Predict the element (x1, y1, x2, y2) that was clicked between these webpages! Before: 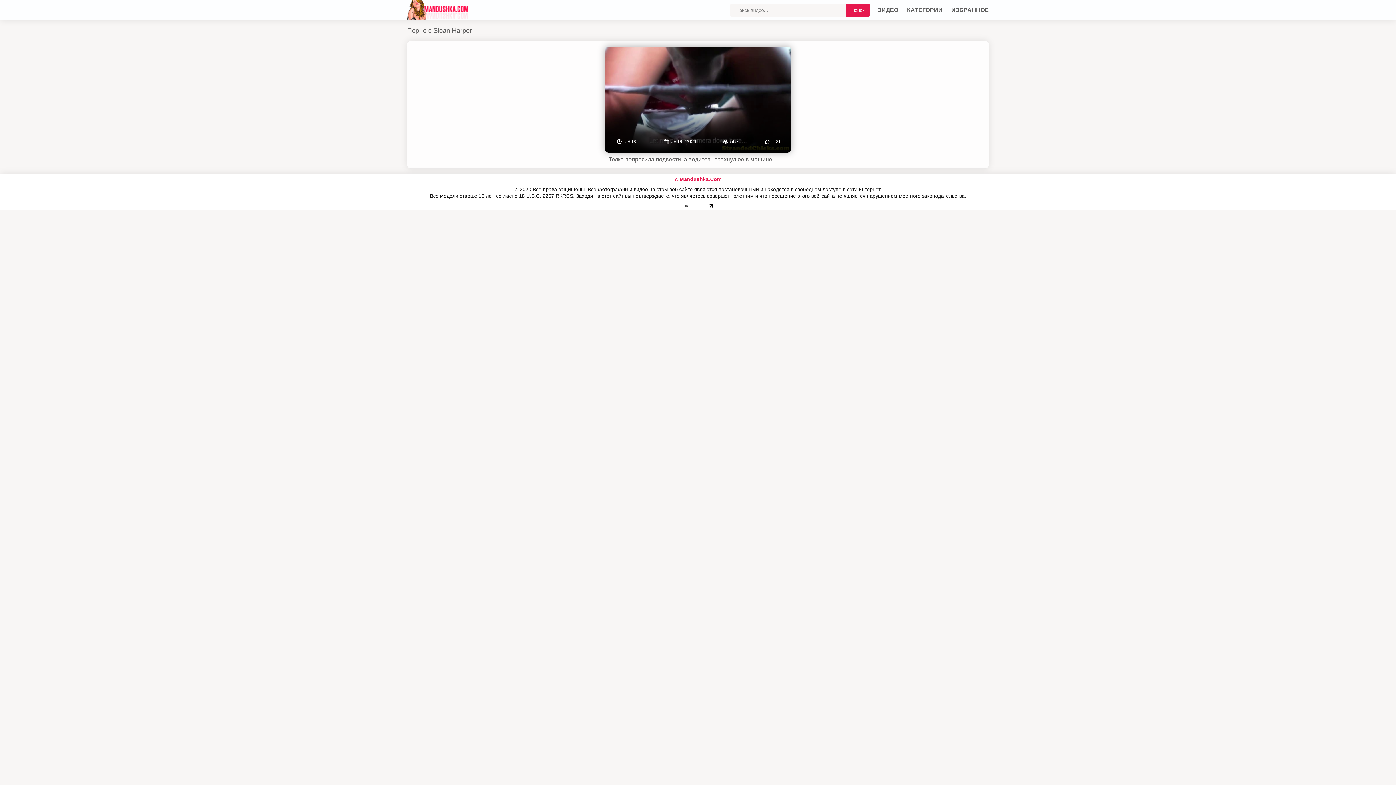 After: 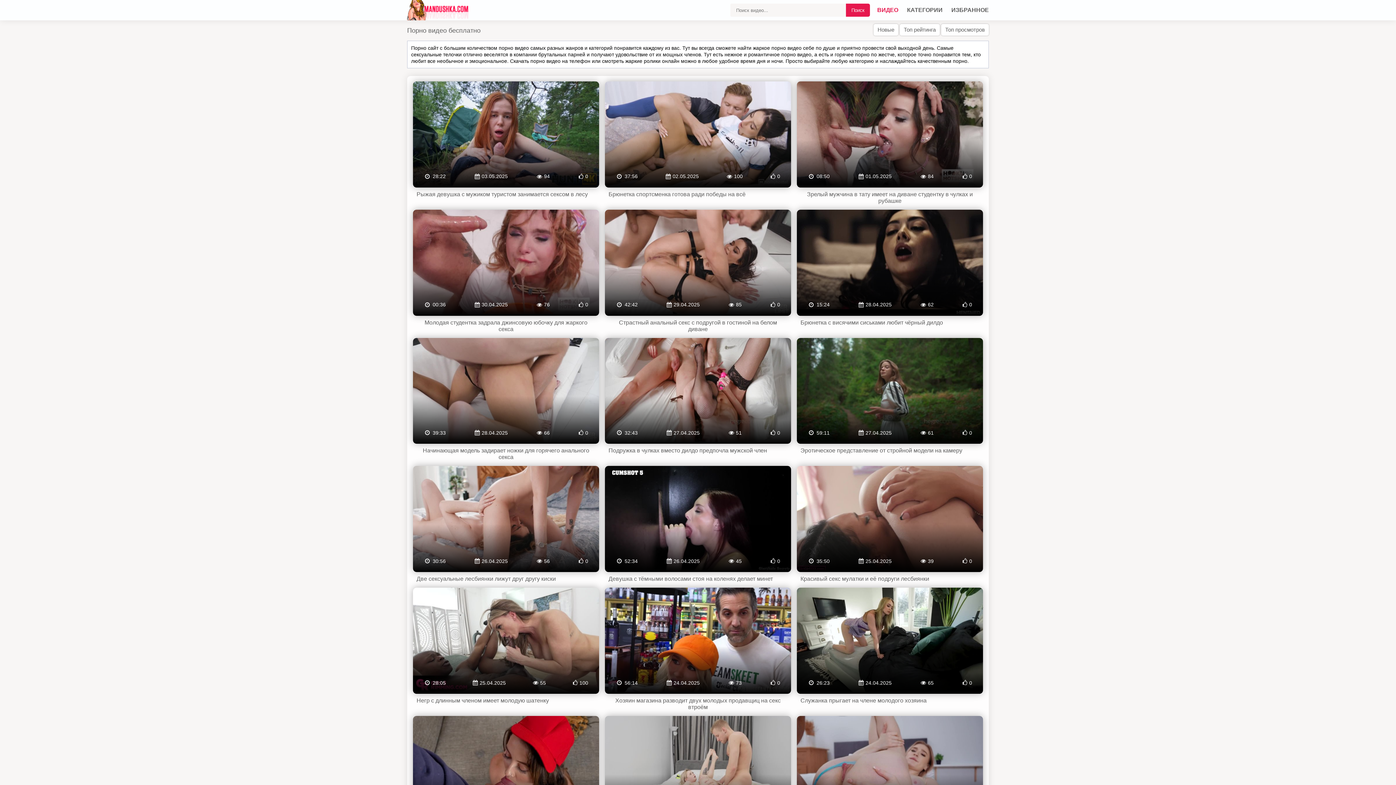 Action: bbox: (407, 0, 470, 20)